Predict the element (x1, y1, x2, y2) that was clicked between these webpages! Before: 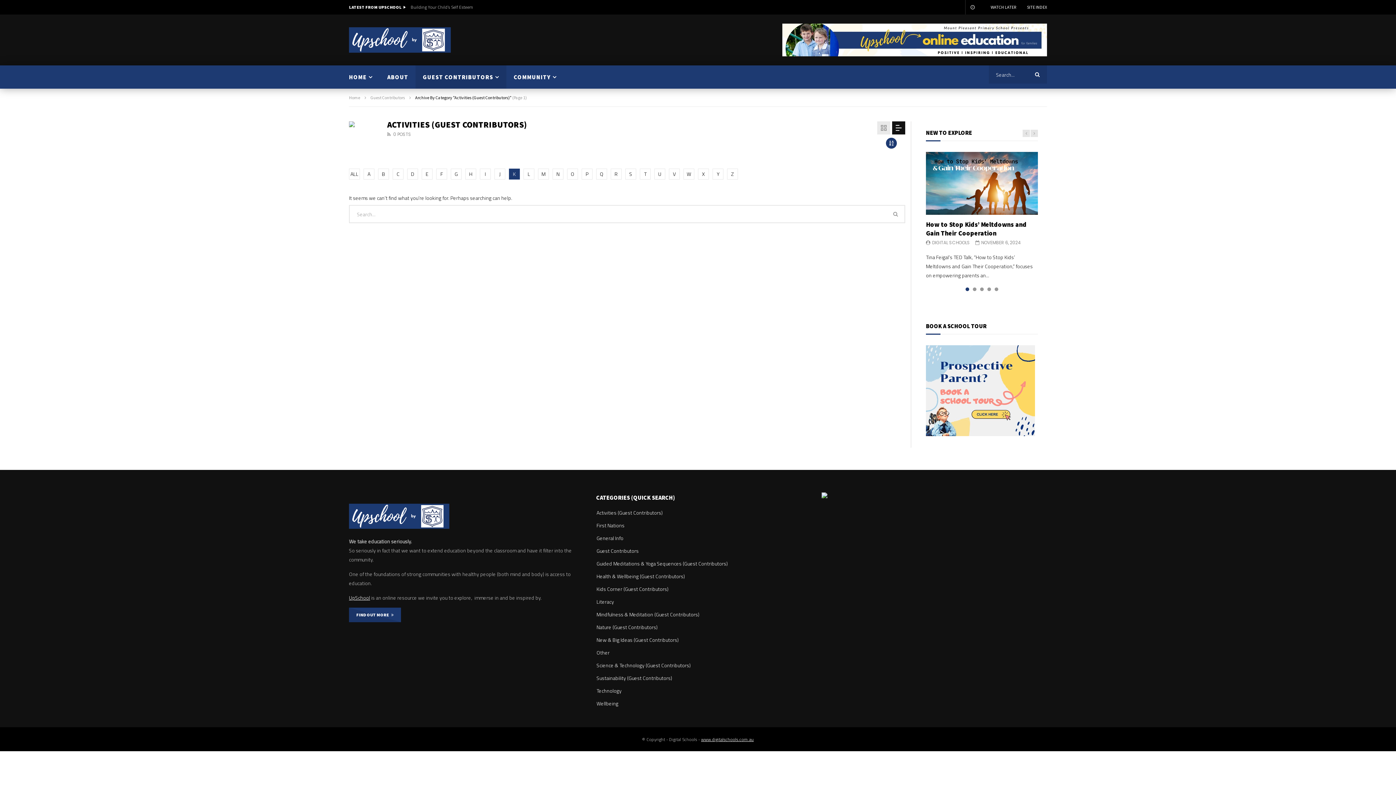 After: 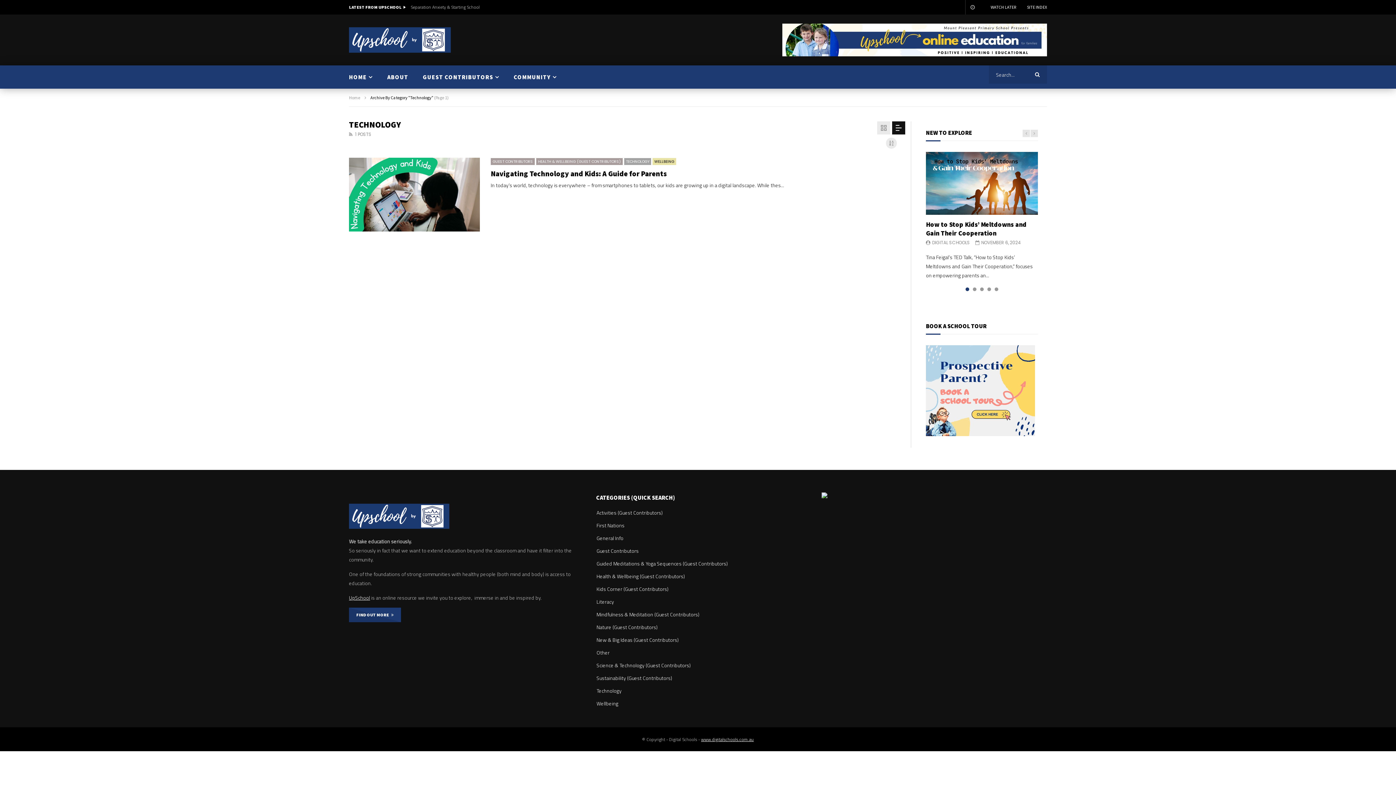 Action: bbox: (596, 687, 621, 697) label: Technology